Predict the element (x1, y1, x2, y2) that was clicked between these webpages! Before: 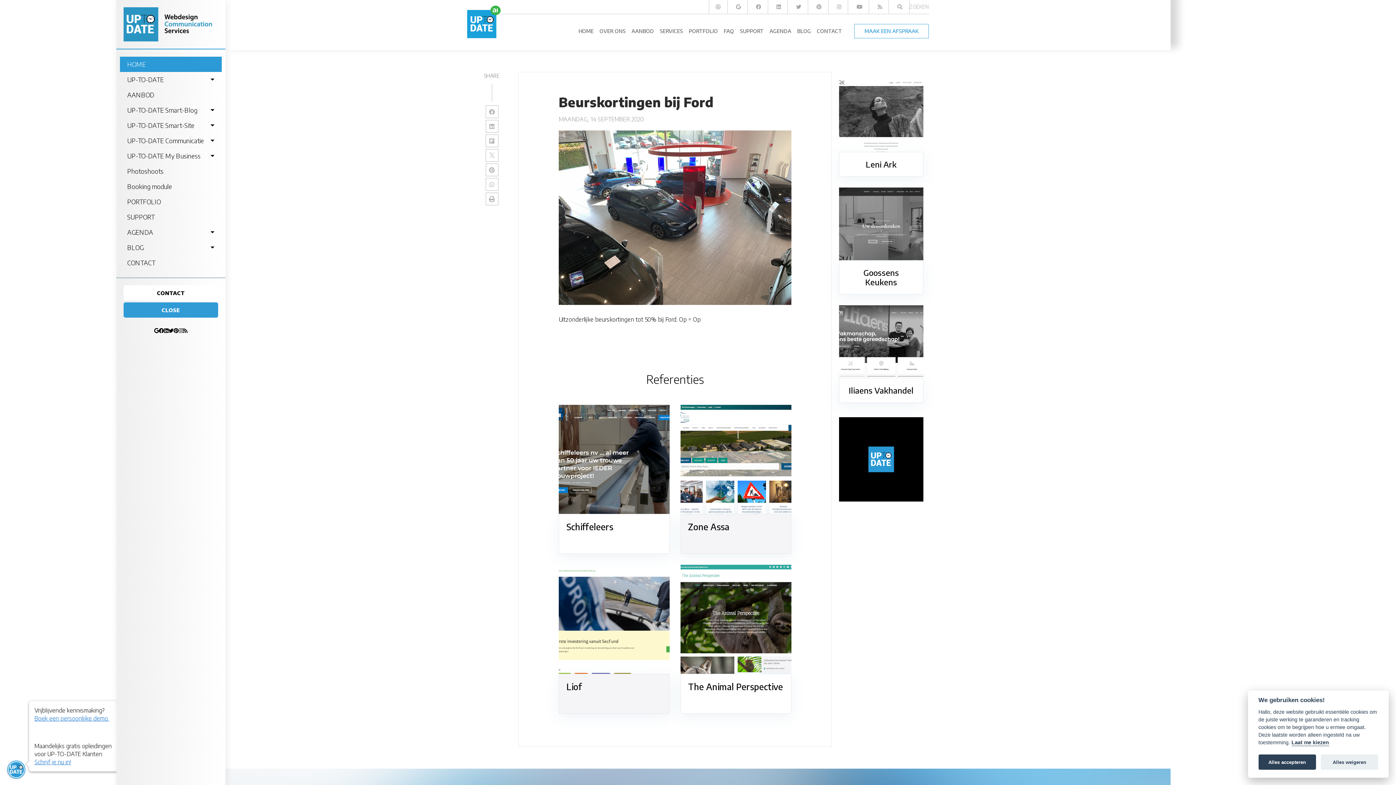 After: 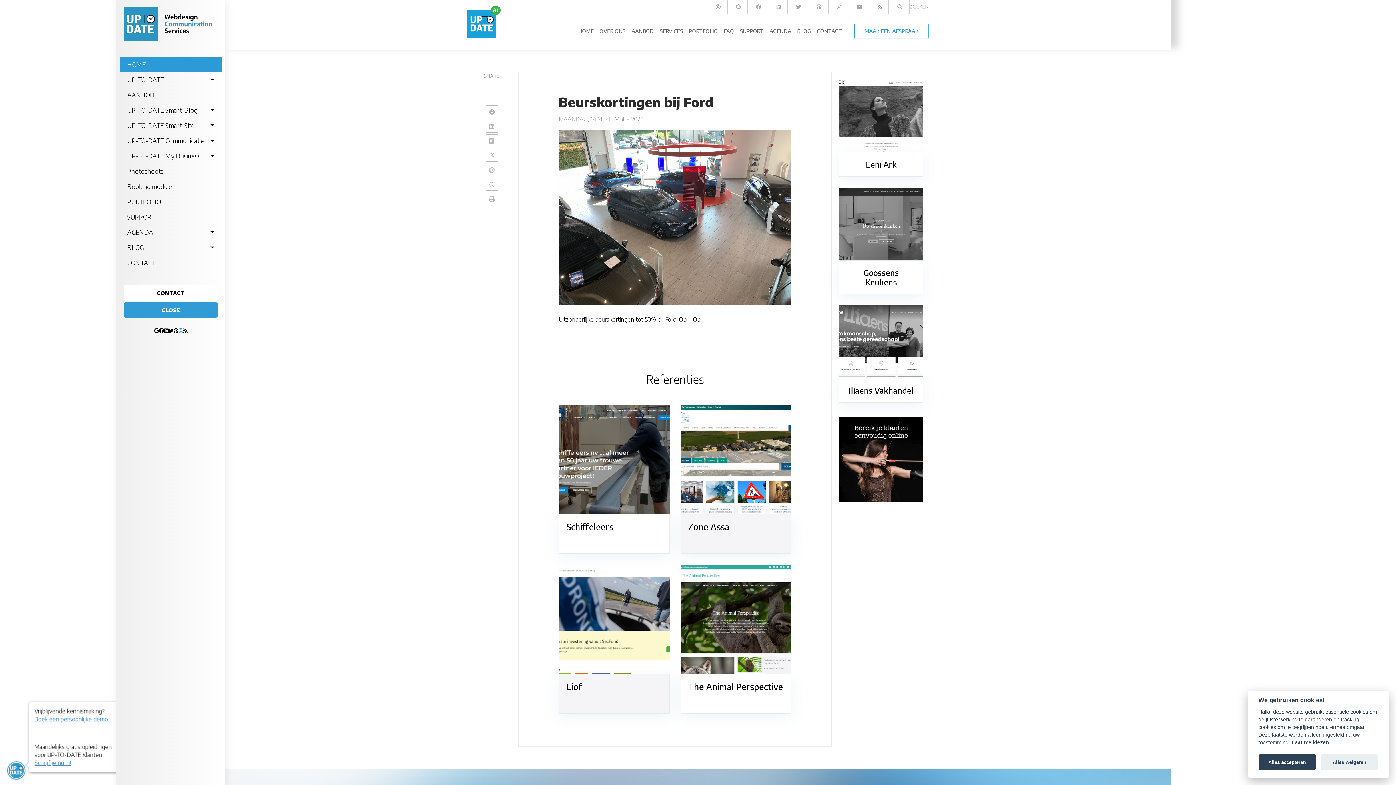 Action: bbox: (178, 327, 183, 335)